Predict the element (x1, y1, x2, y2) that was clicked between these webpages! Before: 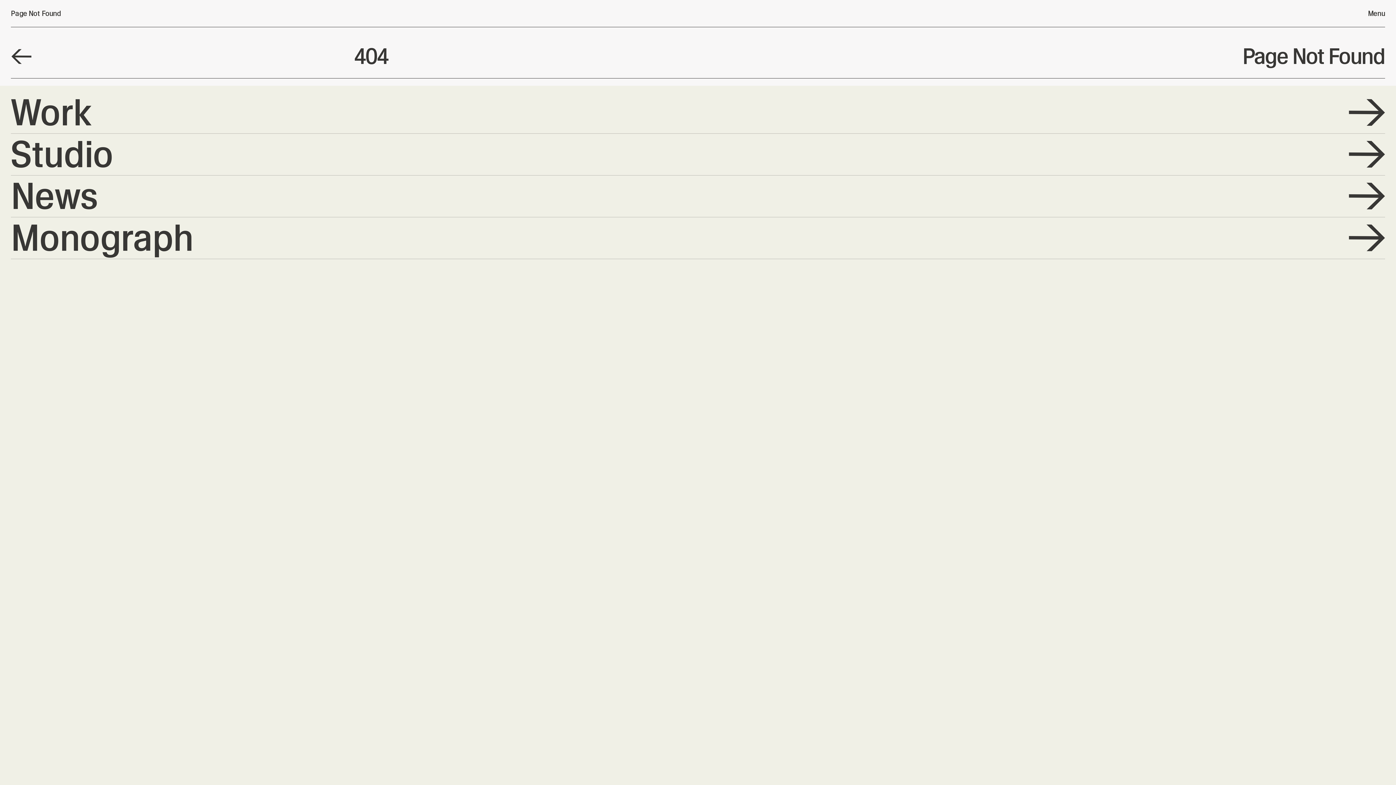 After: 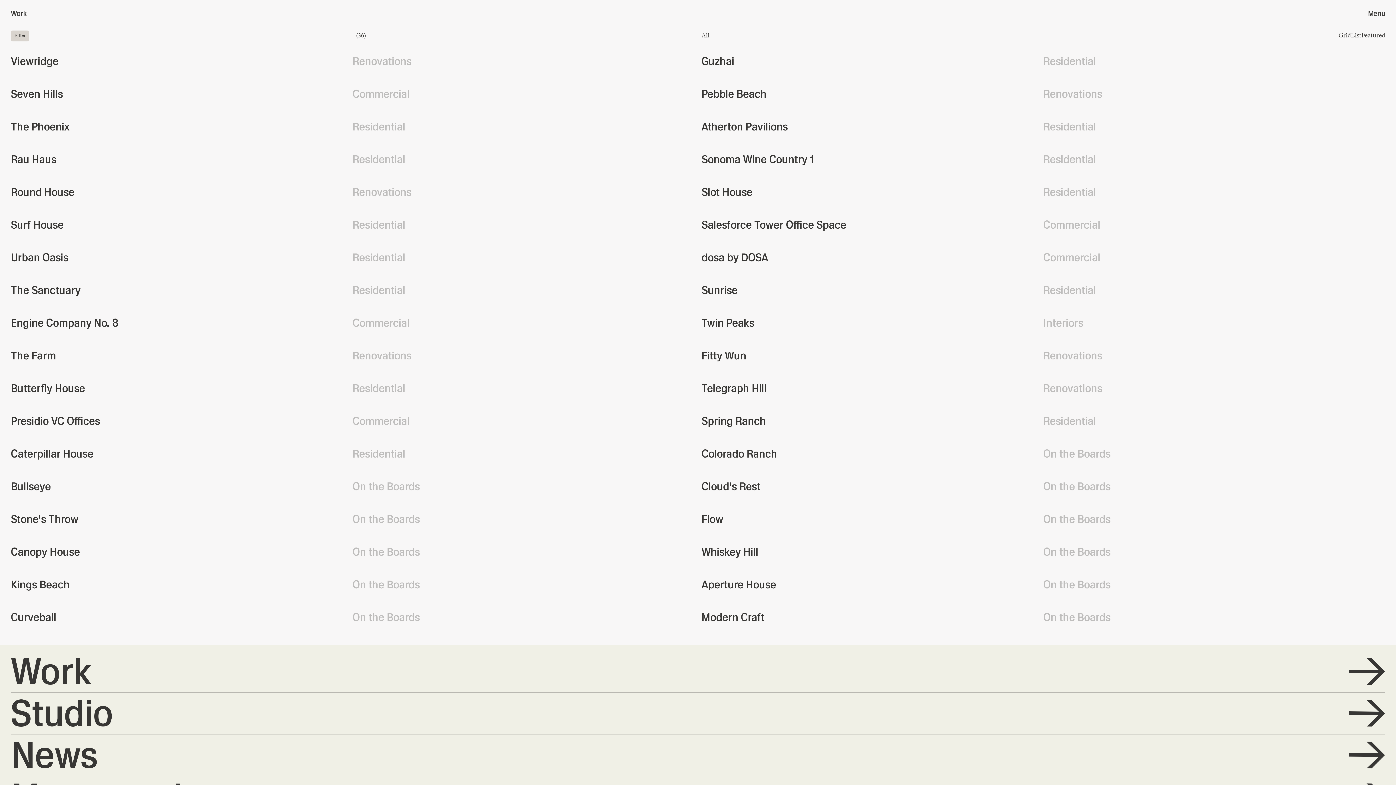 Action: label: Work bbox: (10, 91, 1385, 133)